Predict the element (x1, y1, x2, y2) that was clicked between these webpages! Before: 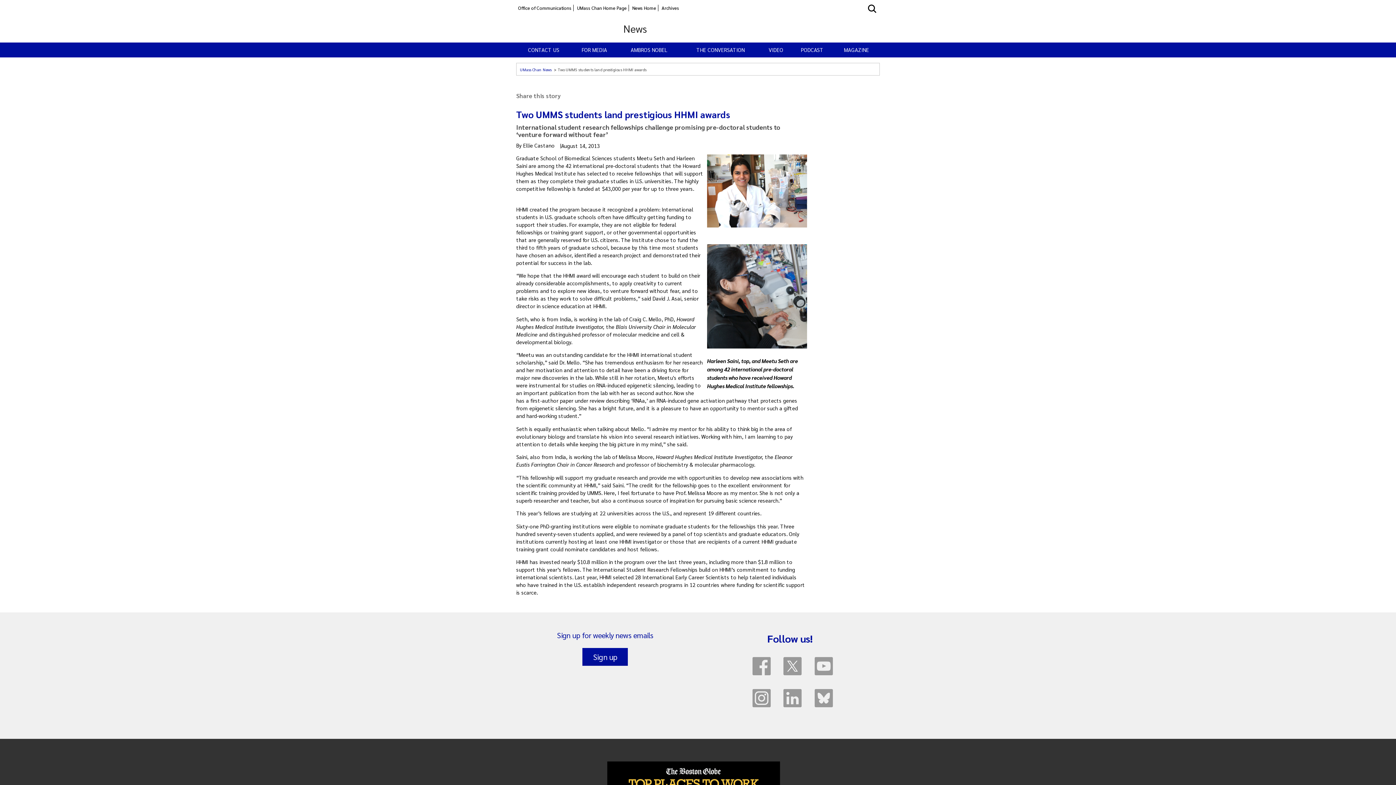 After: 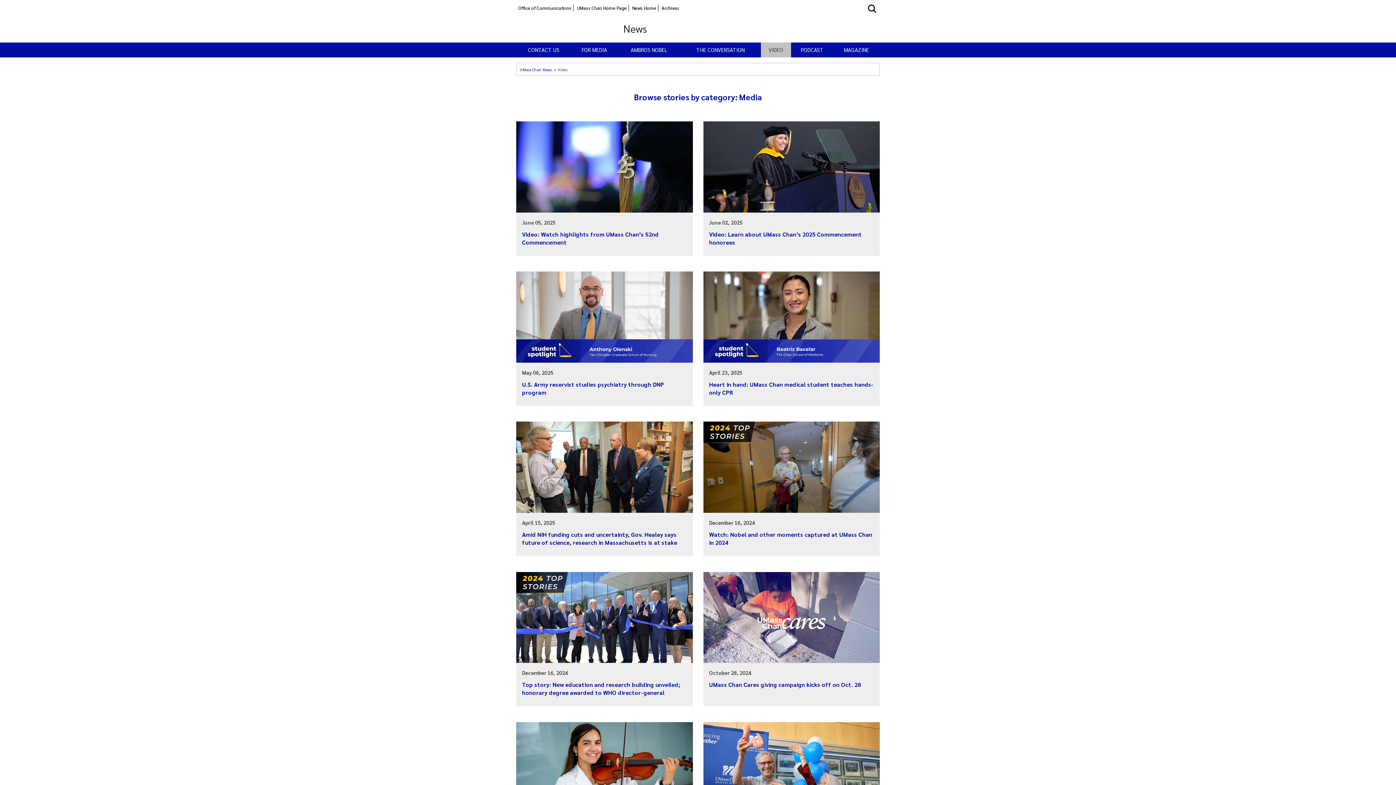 Action: bbox: (768, 46, 783, 53) label: VIDEO